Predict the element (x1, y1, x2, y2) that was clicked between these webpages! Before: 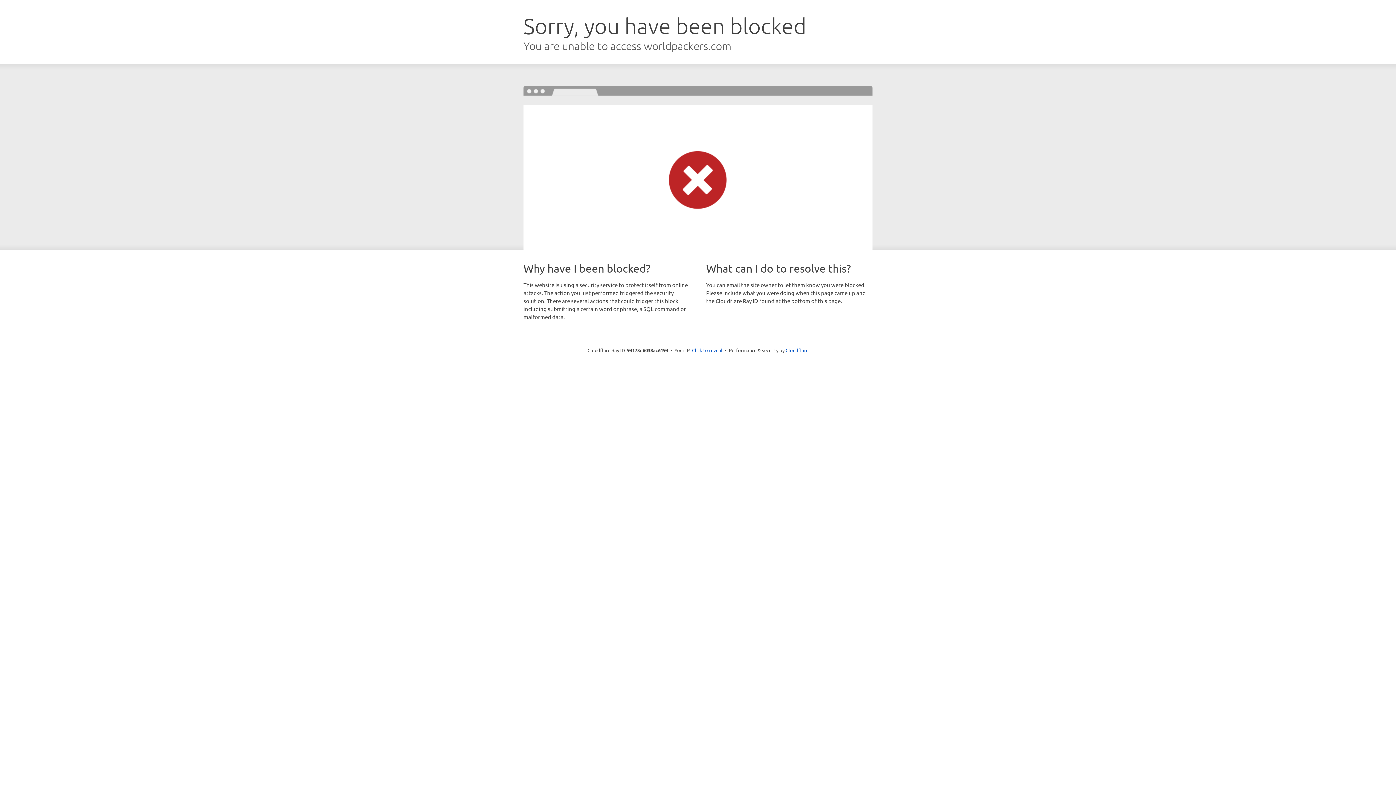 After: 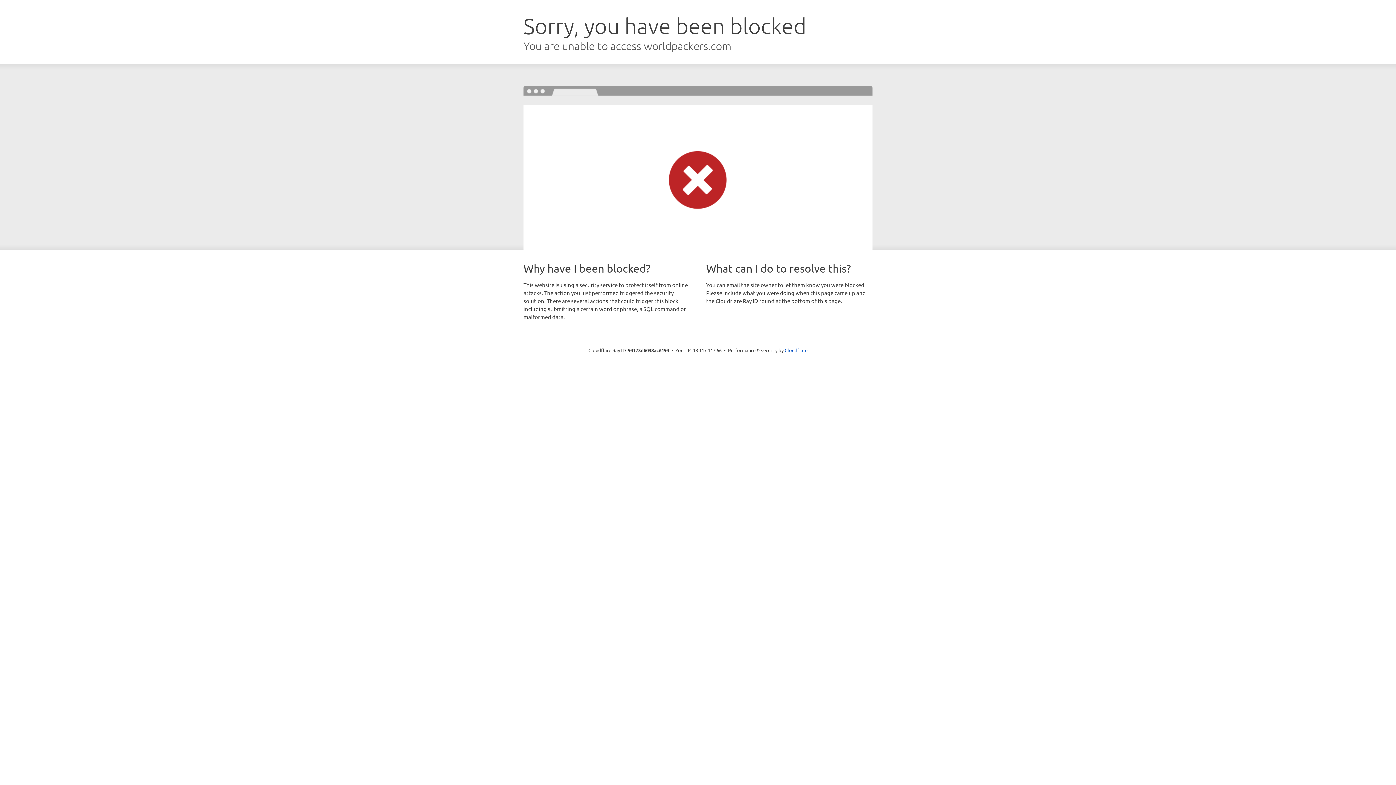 Action: bbox: (692, 346, 722, 353) label: Click to reveal